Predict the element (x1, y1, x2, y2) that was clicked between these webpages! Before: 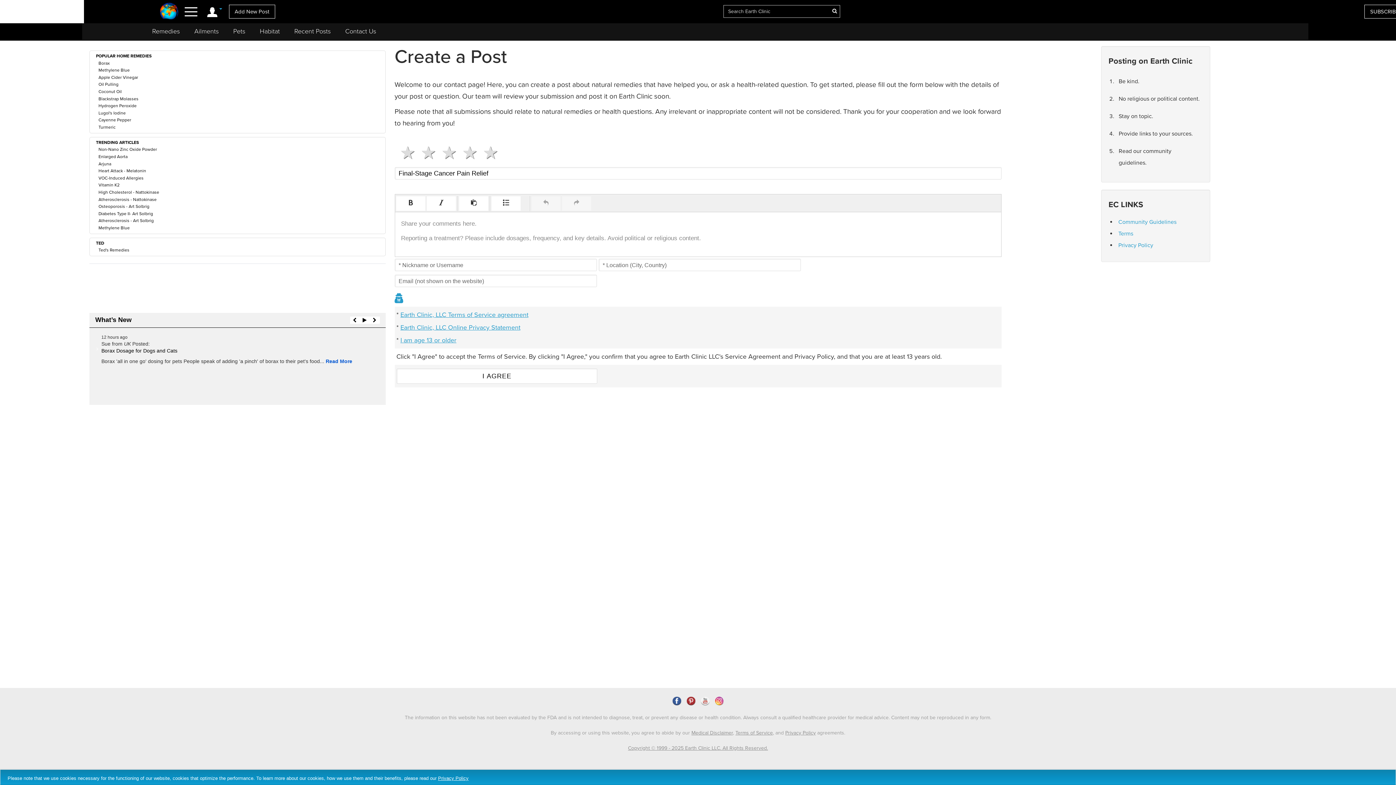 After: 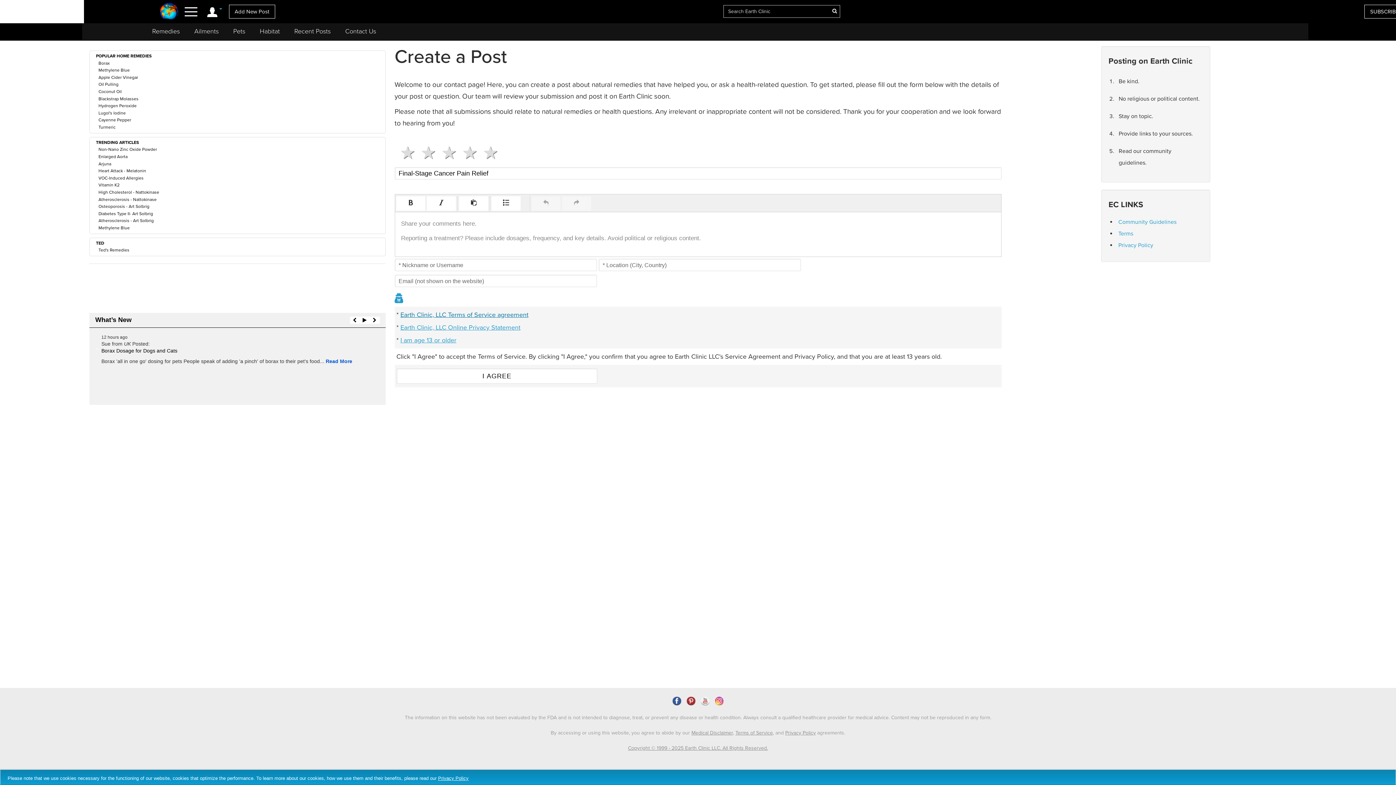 Action: label: Earth Clinic, LLC Terms of Service agreement bbox: (400, 310, 528, 318)